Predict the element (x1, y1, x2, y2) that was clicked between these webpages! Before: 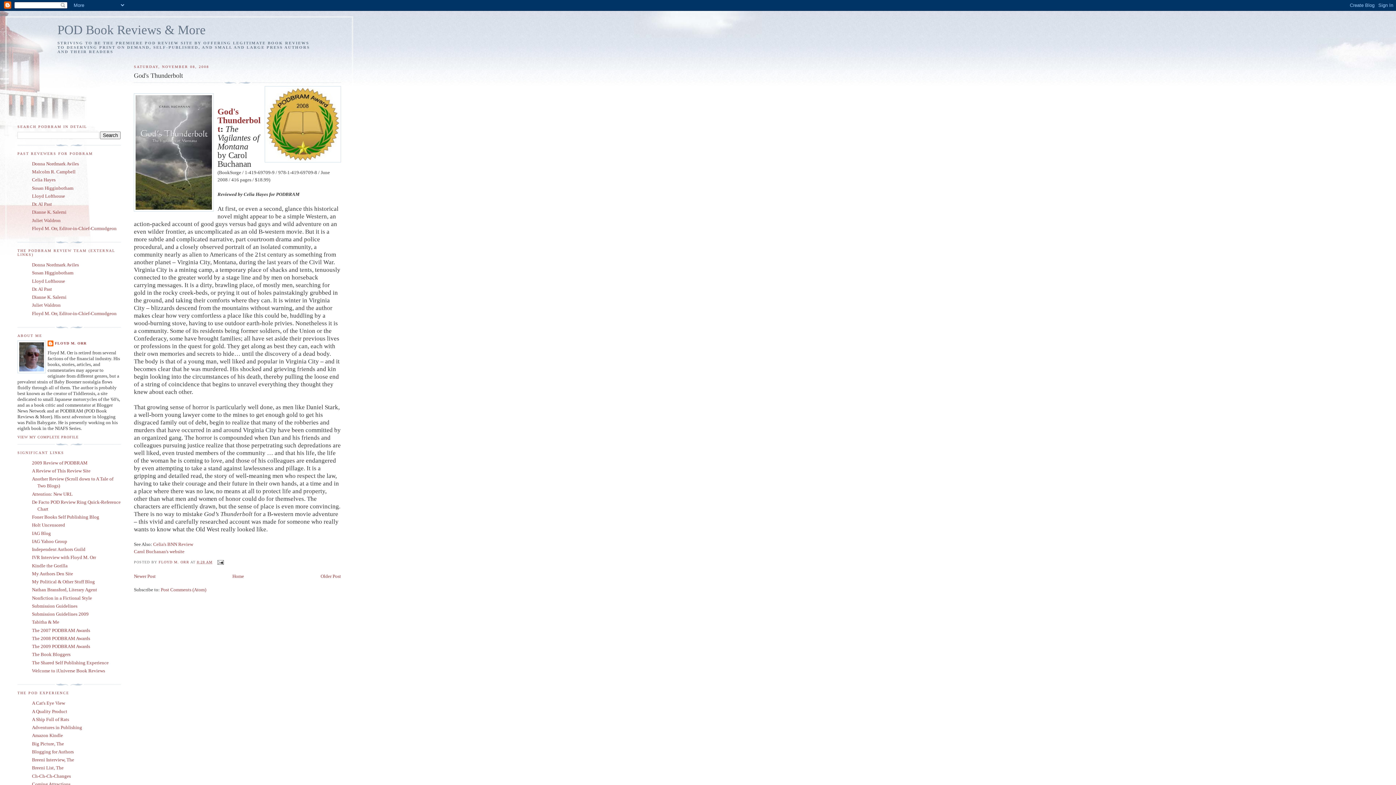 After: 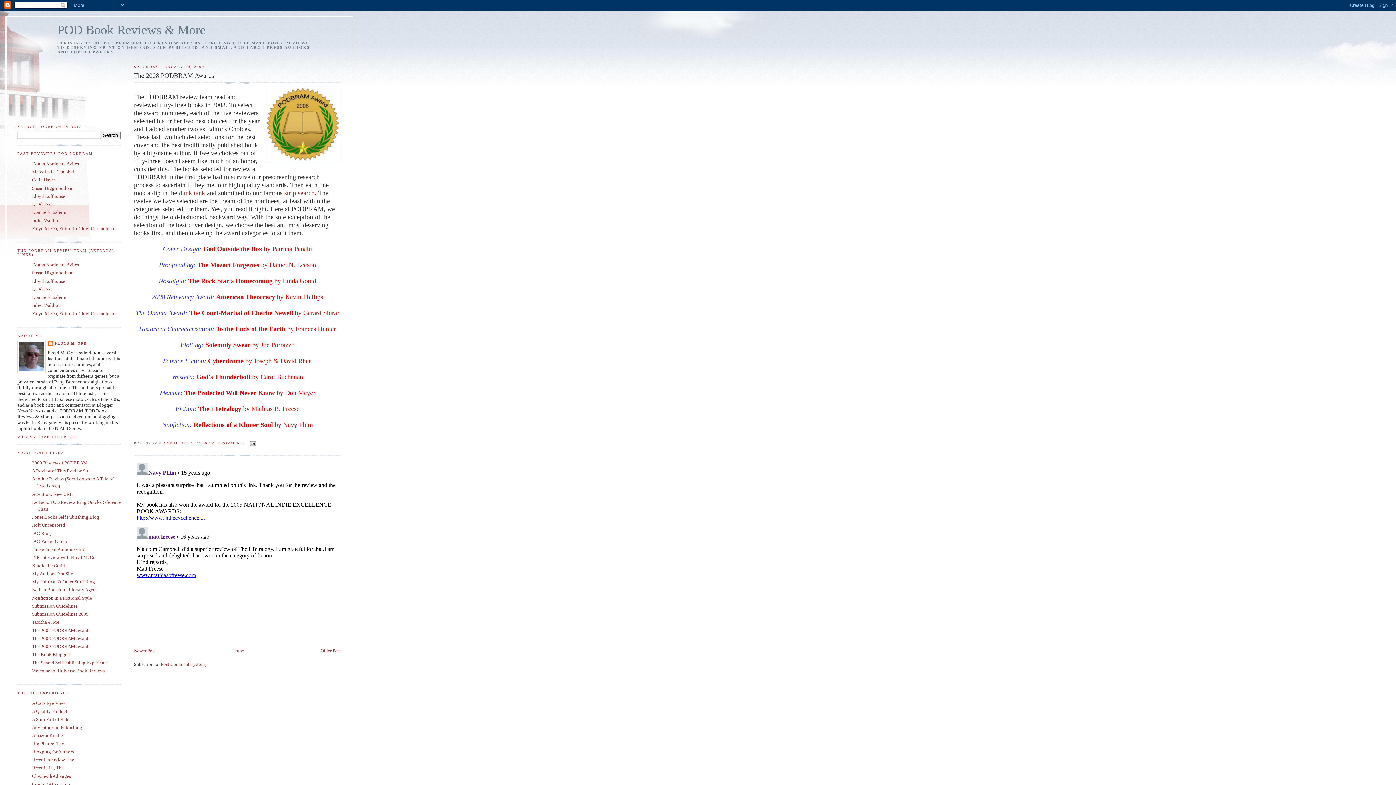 Action: label: The 2008 PODBRAM Awards bbox: (32, 635, 90, 641)